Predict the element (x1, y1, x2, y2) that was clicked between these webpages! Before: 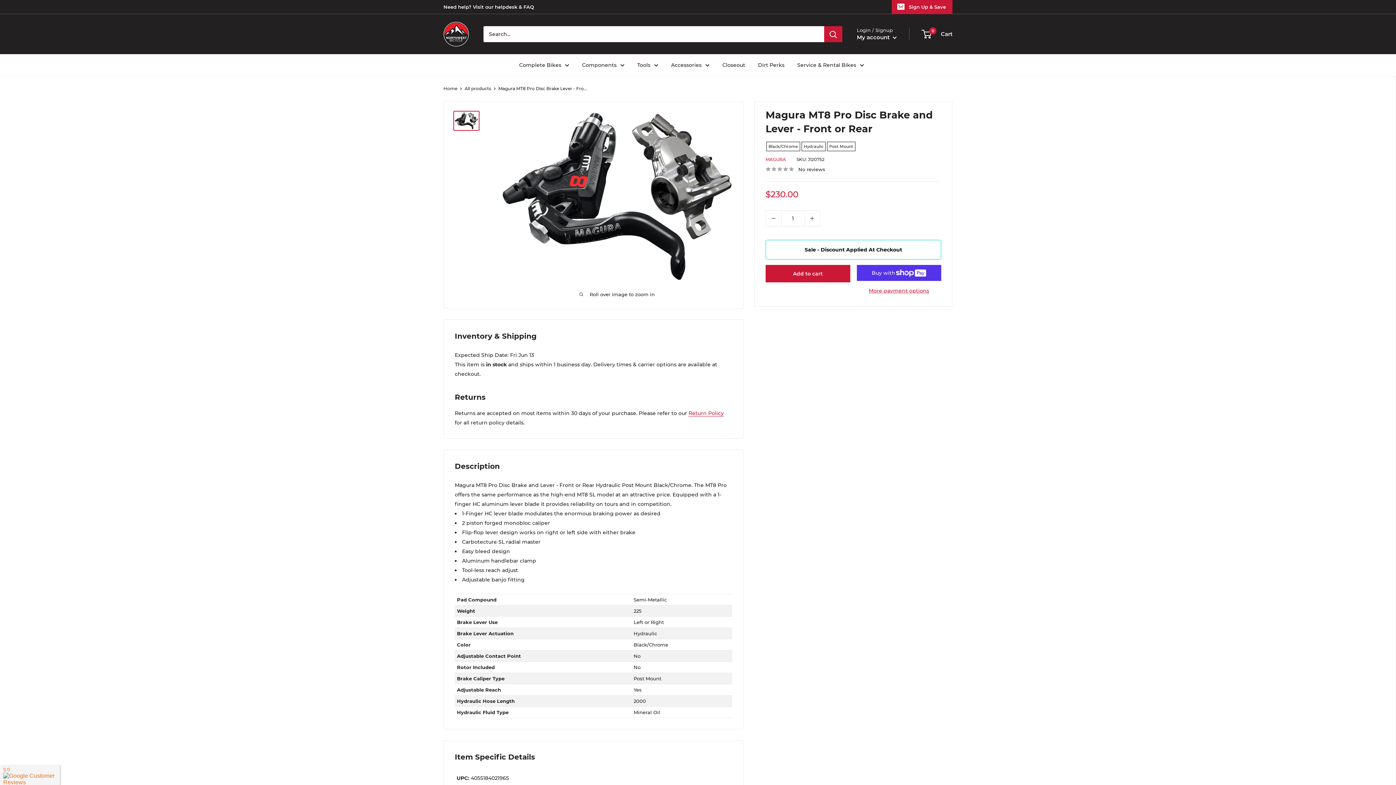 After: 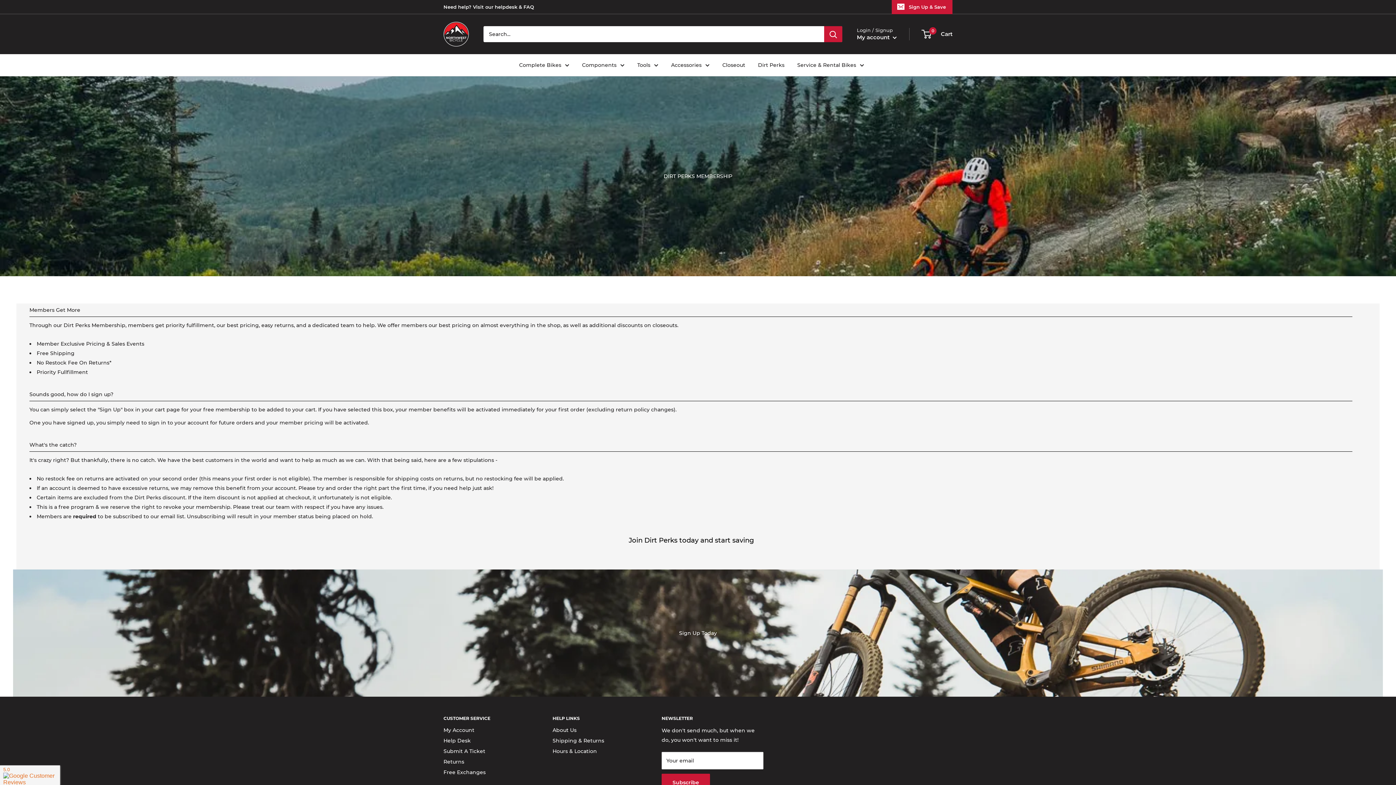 Action: bbox: (637, 60, 658, 69) label: Tools